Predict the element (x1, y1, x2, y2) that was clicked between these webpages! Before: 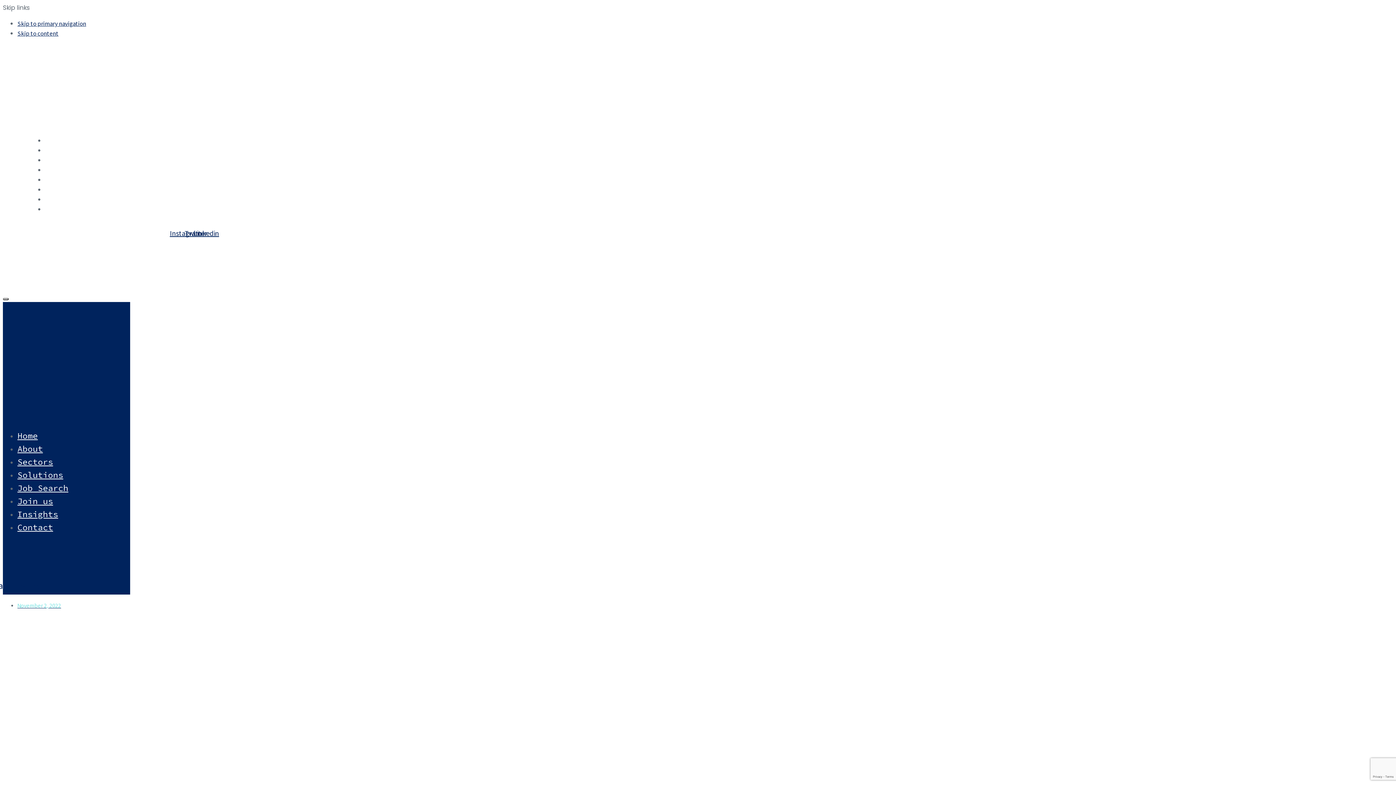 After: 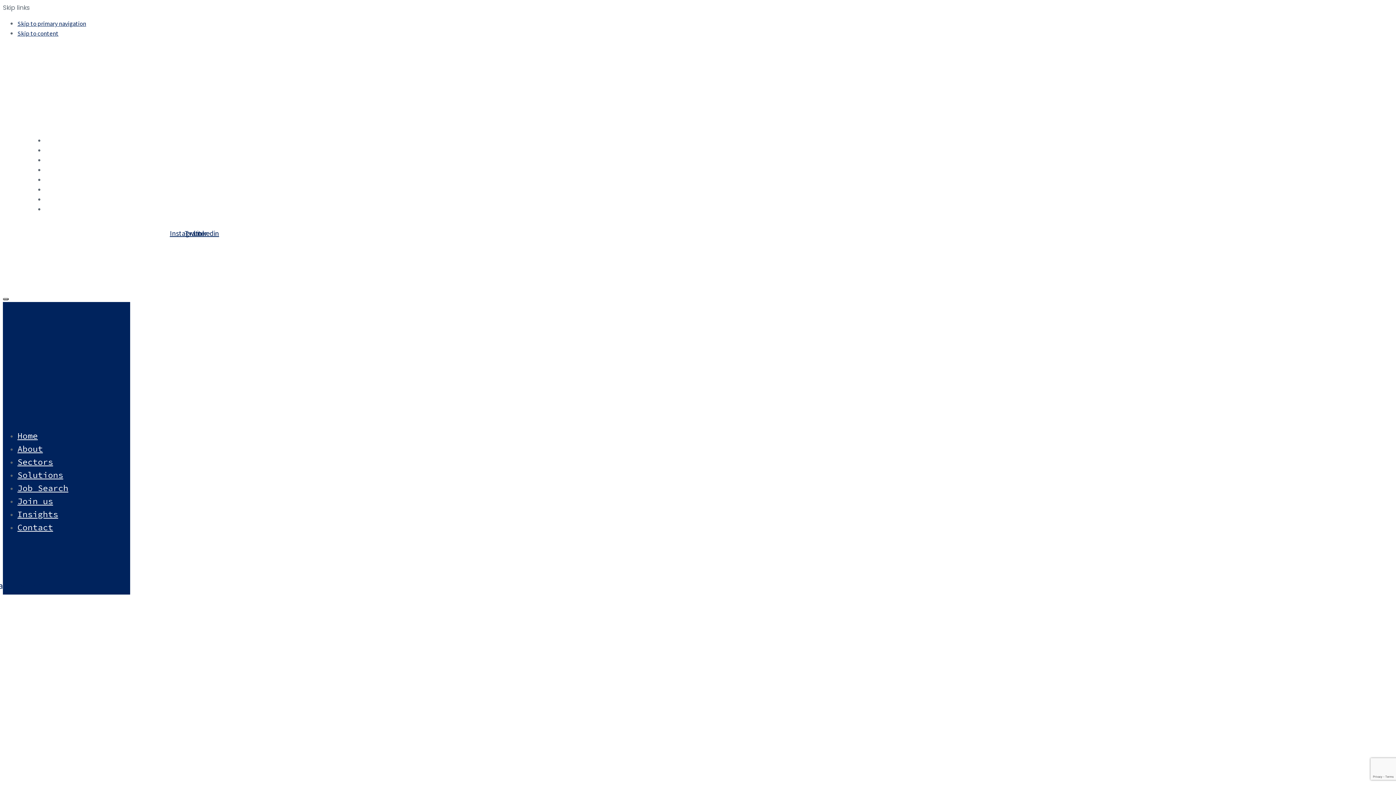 Action: label: SOLUTIONS bbox: (45, 166, 77, 173)